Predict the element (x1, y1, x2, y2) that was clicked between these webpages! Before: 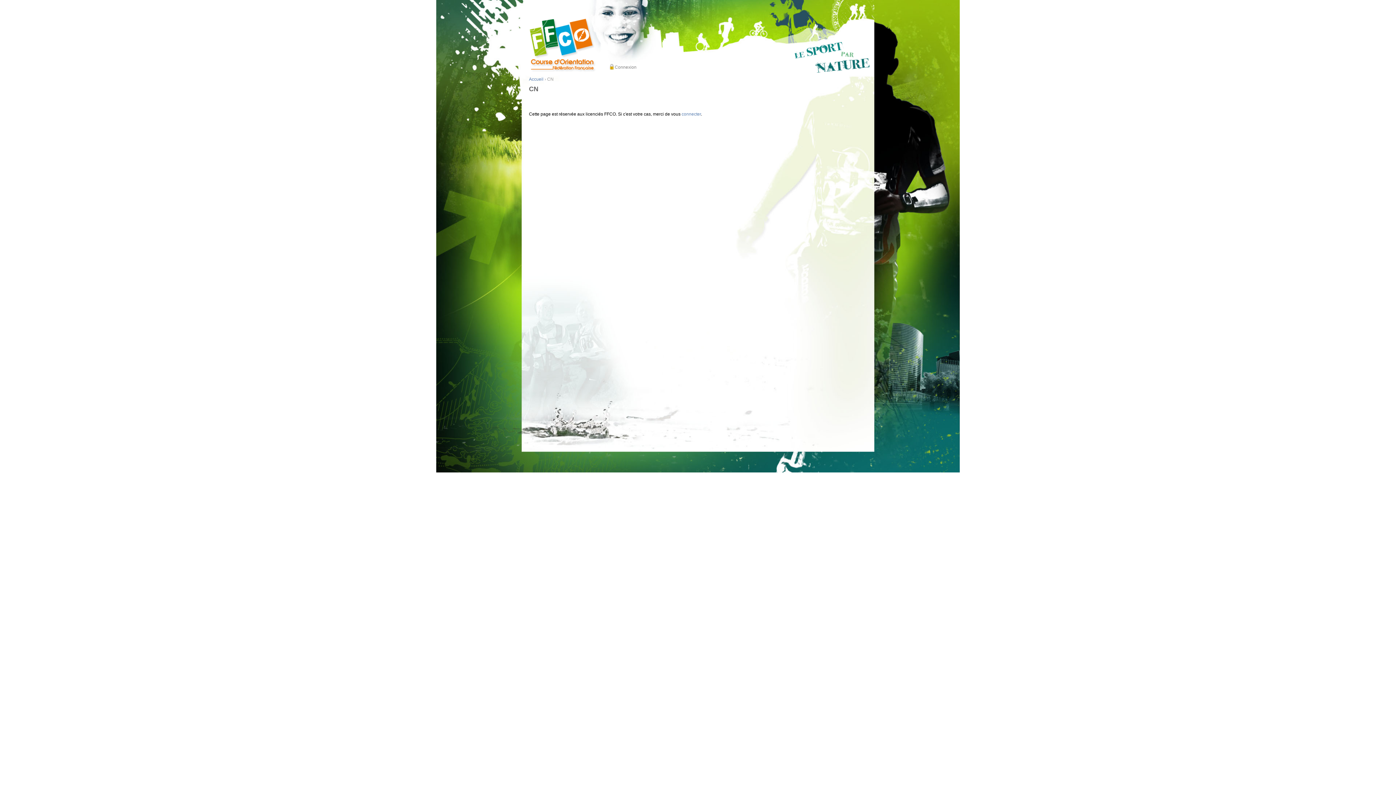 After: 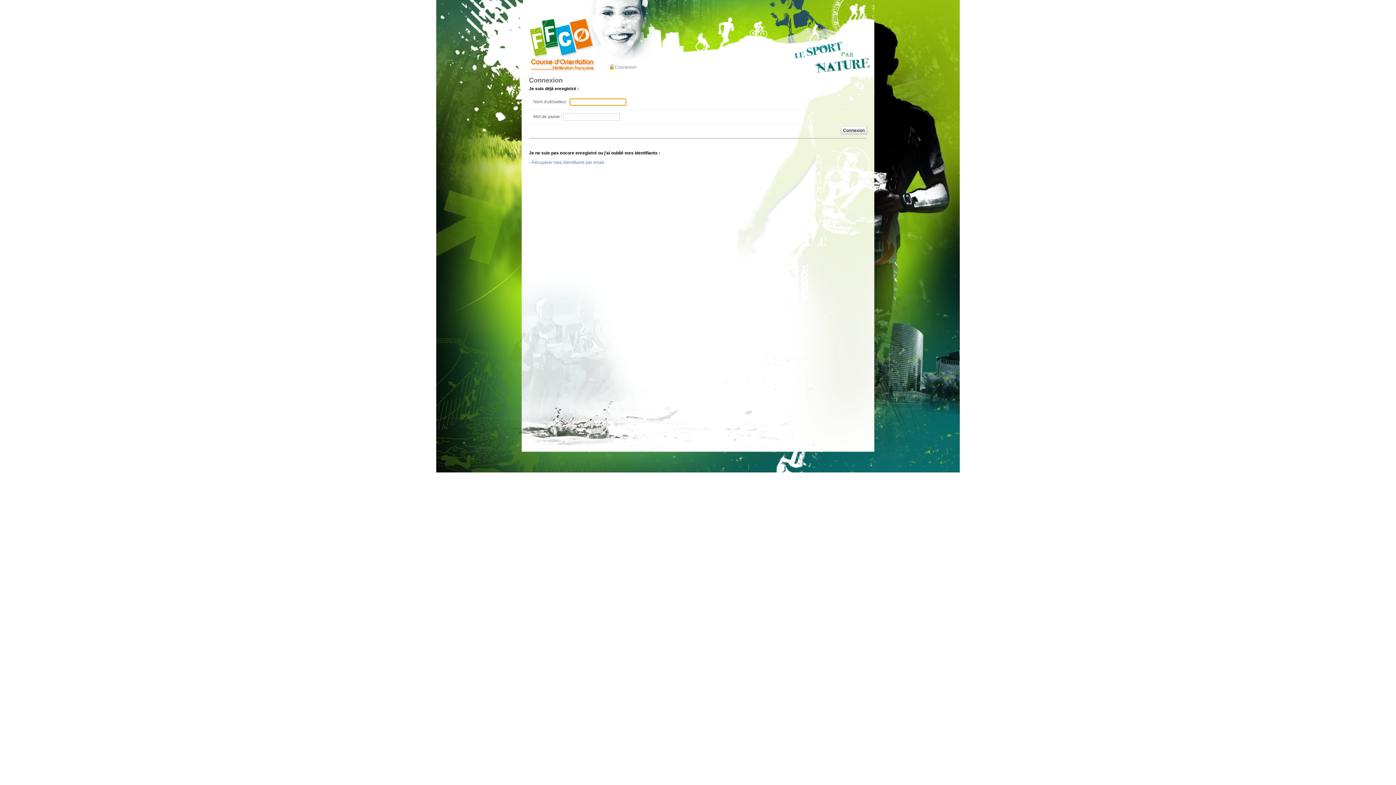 Action: label: connecter bbox: (681, 111, 701, 116)